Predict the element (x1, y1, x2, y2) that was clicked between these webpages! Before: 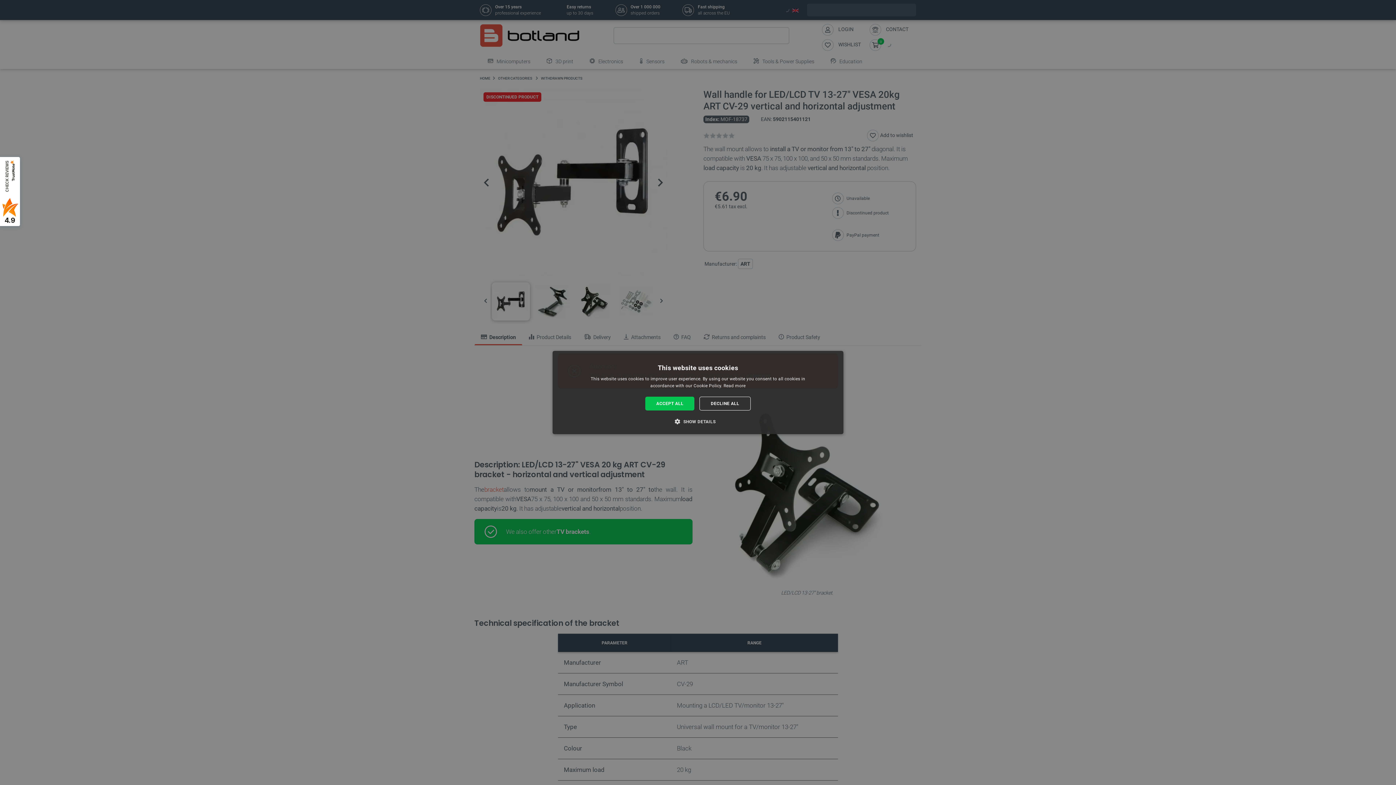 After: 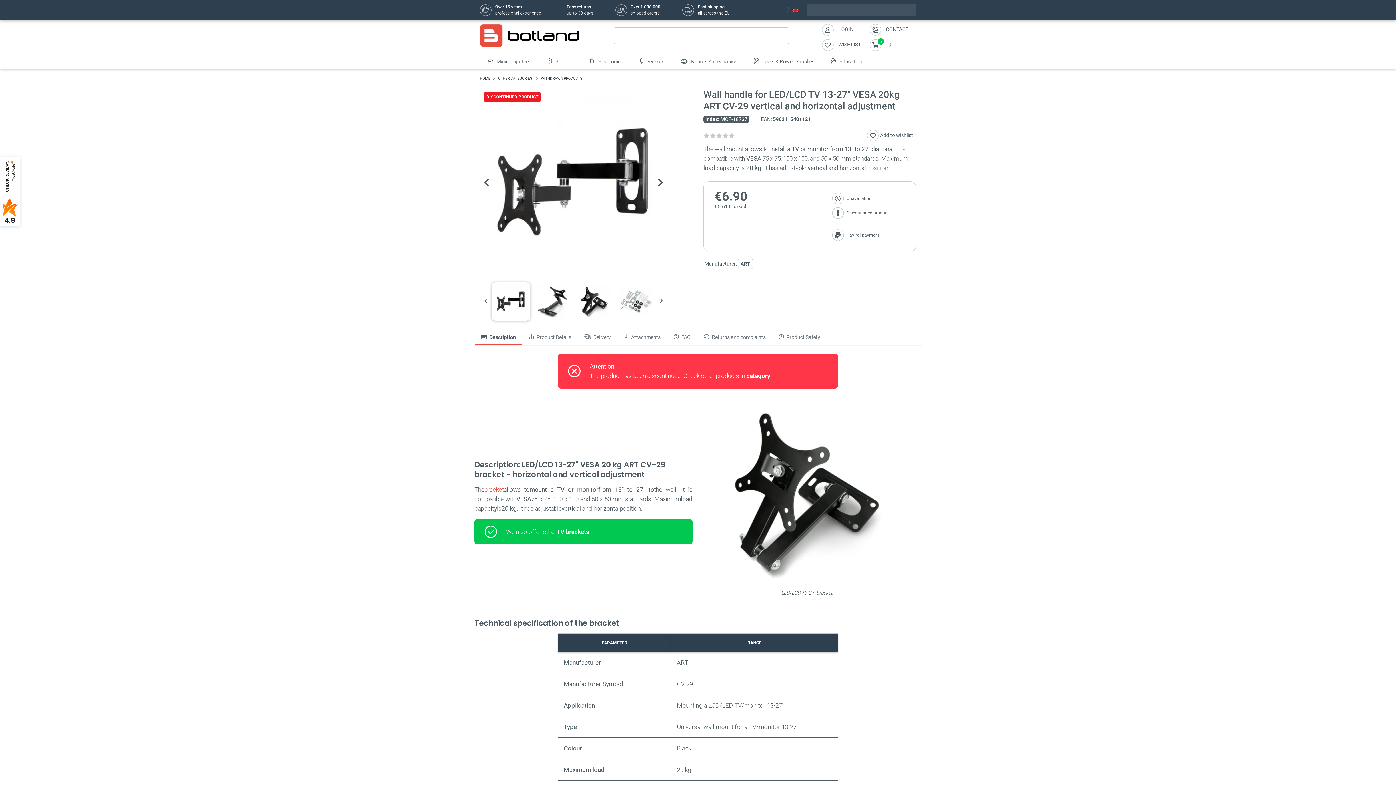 Action: label: ACCEPT ALL bbox: (645, 396, 694, 410)